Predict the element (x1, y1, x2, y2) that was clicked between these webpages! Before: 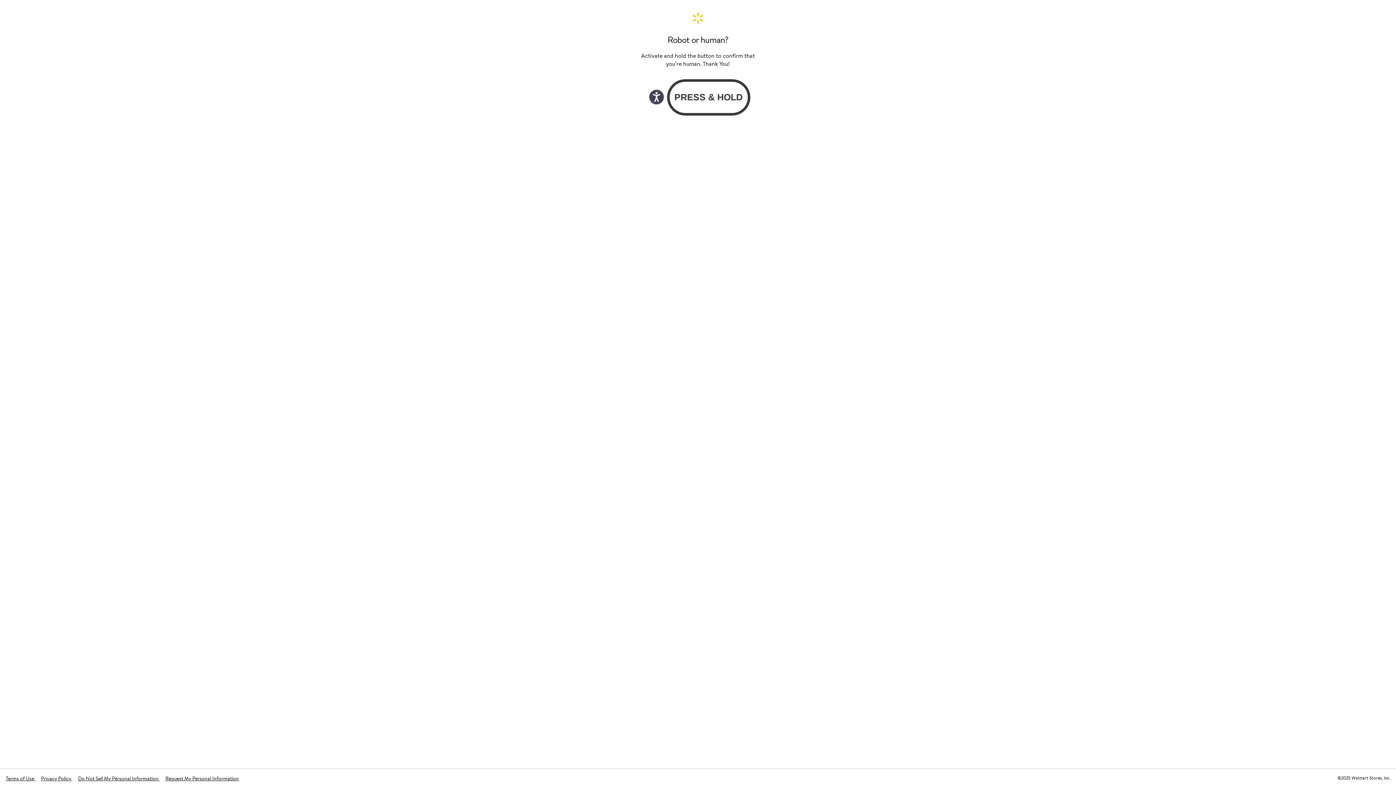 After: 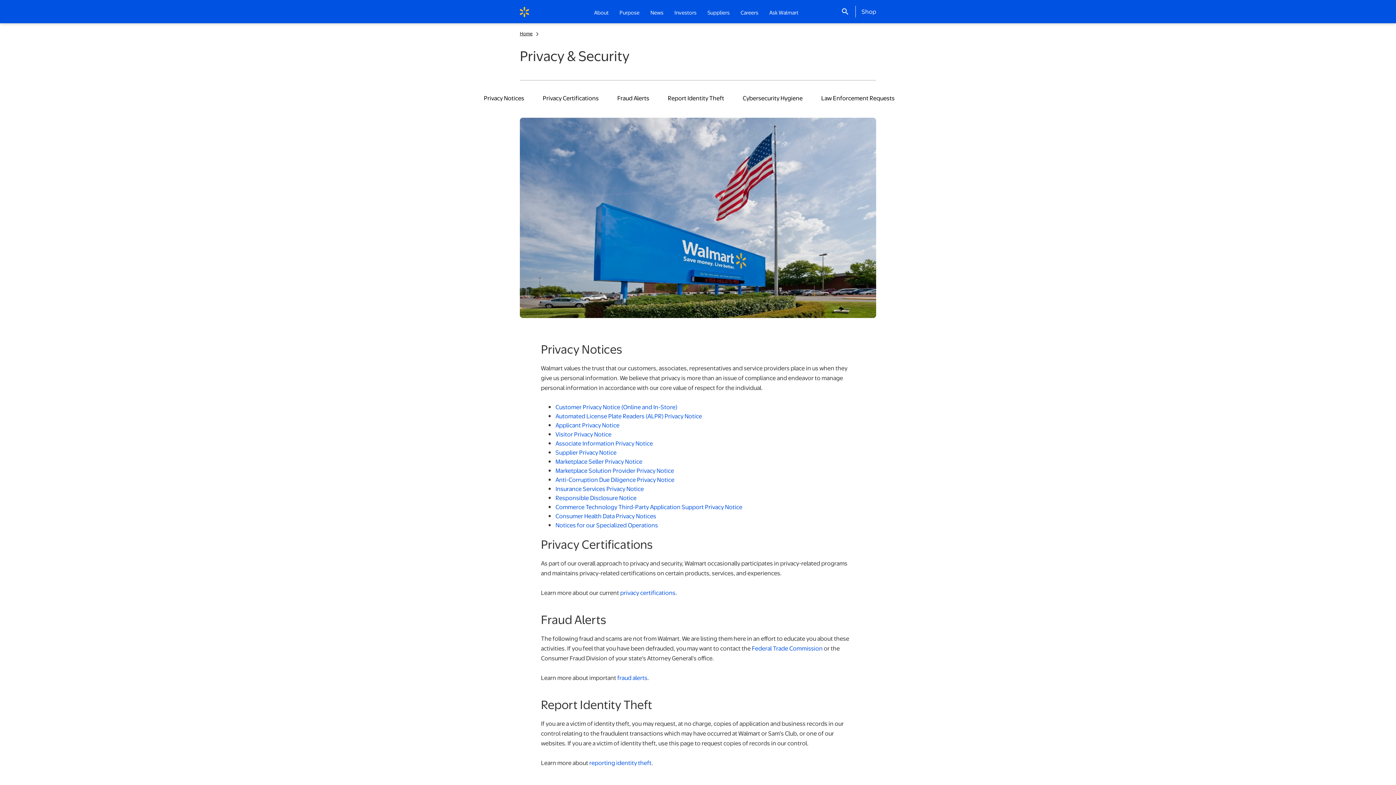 Action: bbox: (41, 775, 72, 782) label: Privacy Policy 